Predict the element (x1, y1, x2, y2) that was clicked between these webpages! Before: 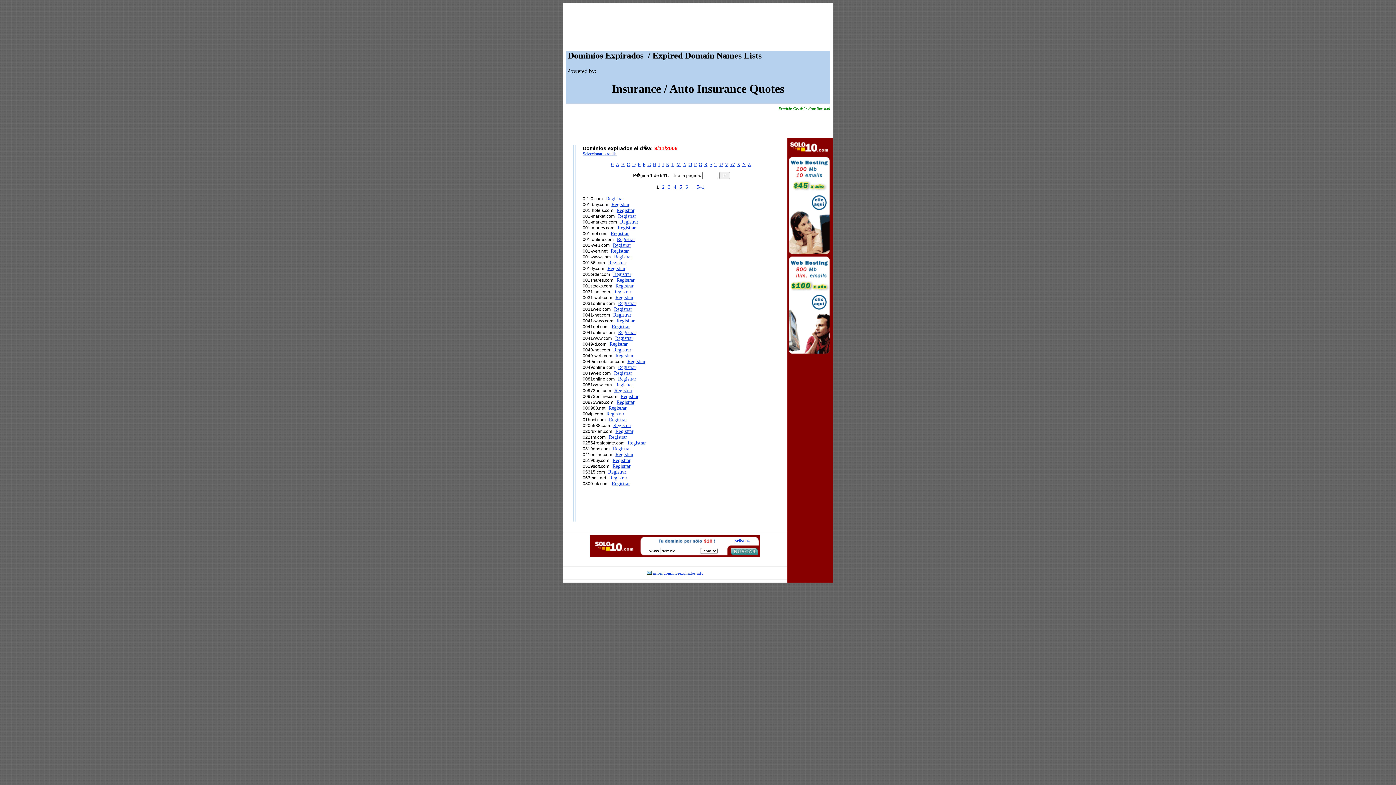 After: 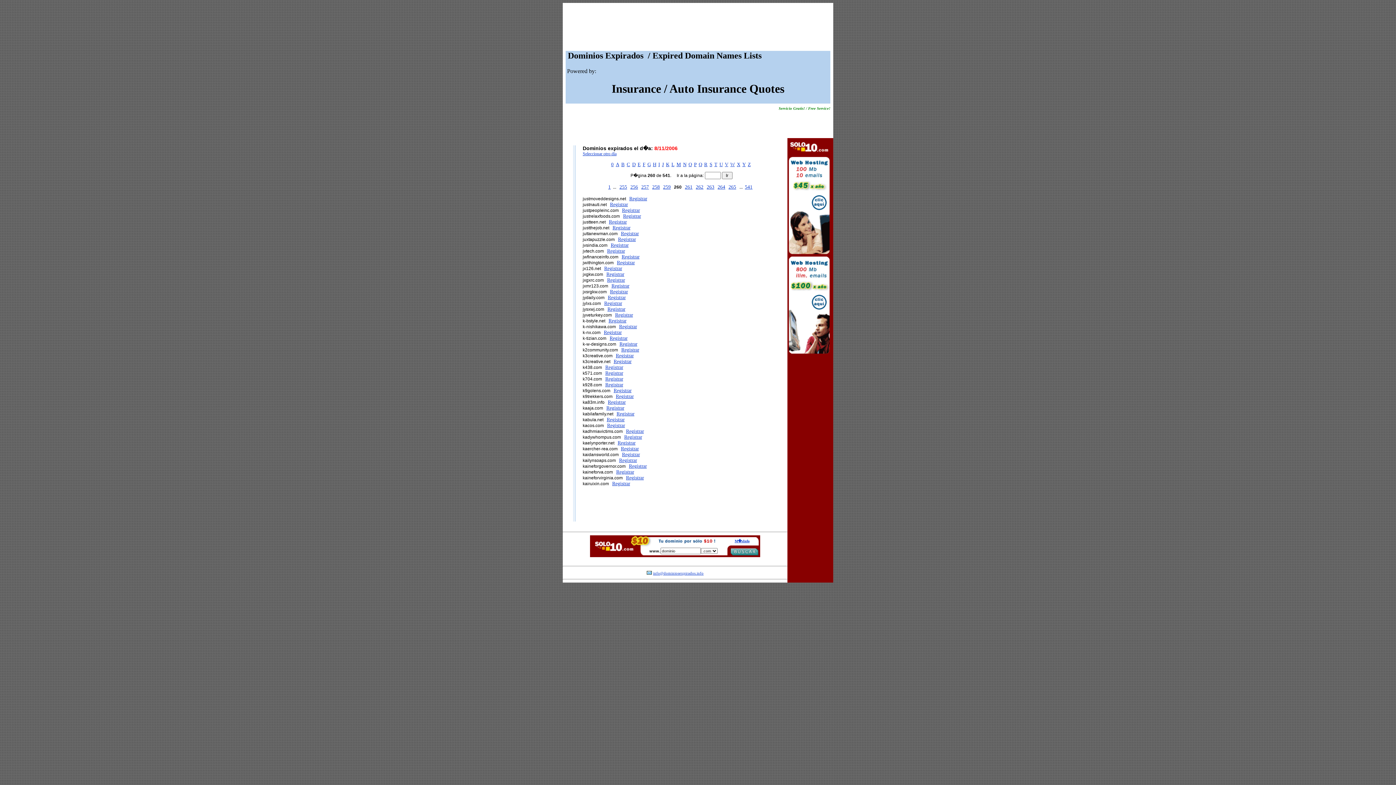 Action: bbox: (666, 161, 669, 167) label: K